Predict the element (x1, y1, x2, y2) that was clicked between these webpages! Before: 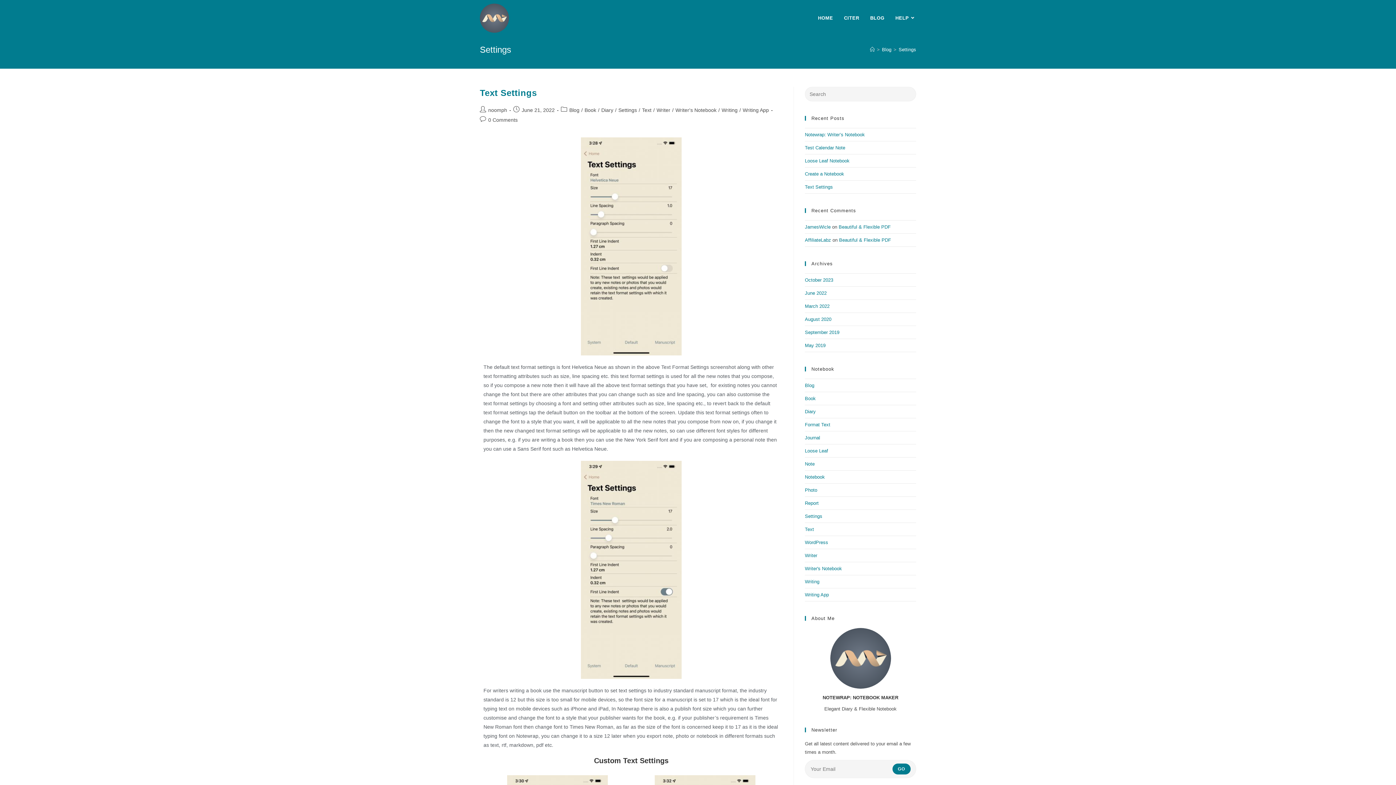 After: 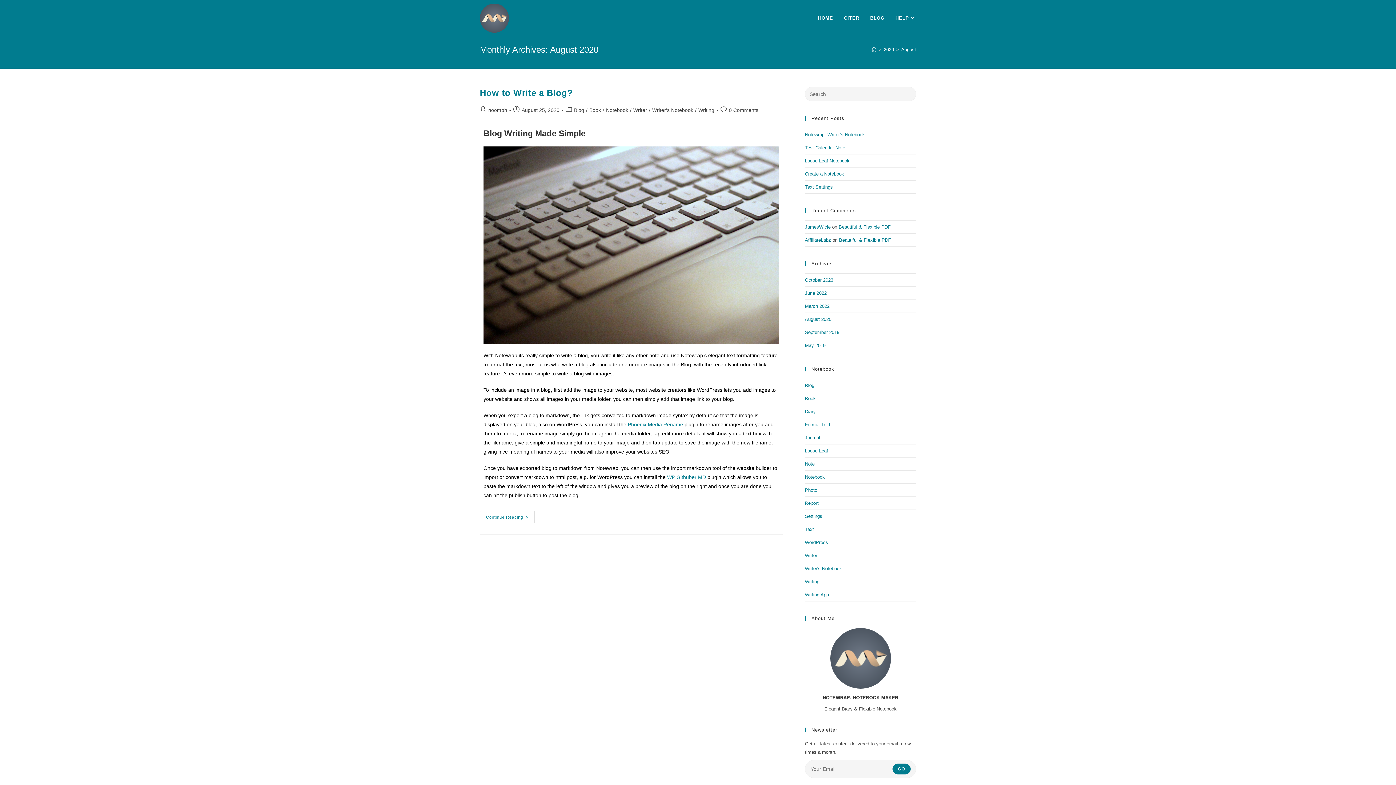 Action: bbox: (805, 316, 831, 322) label: August 2020